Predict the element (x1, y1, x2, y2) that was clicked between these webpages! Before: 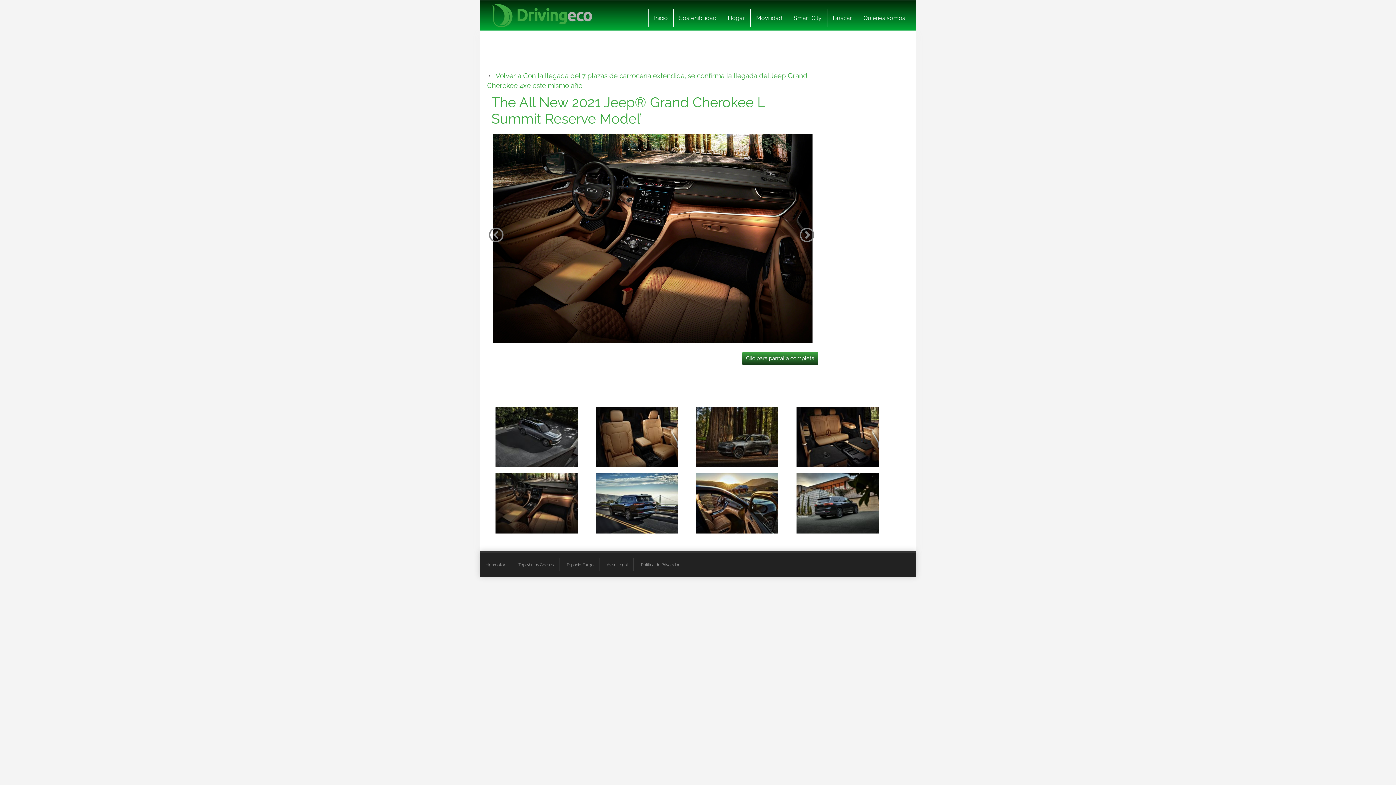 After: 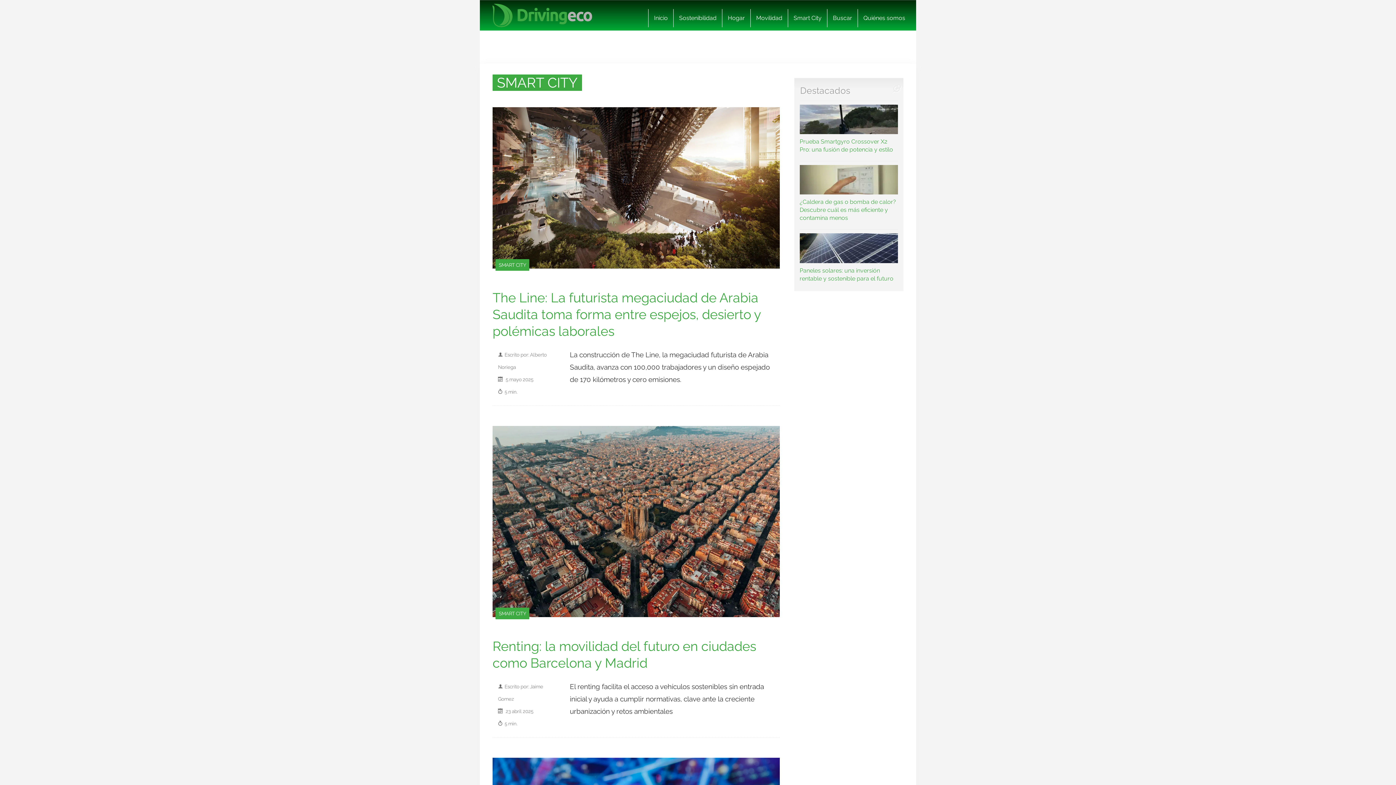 Action: bbox: (788, 9, 827, 27) label: Smart City